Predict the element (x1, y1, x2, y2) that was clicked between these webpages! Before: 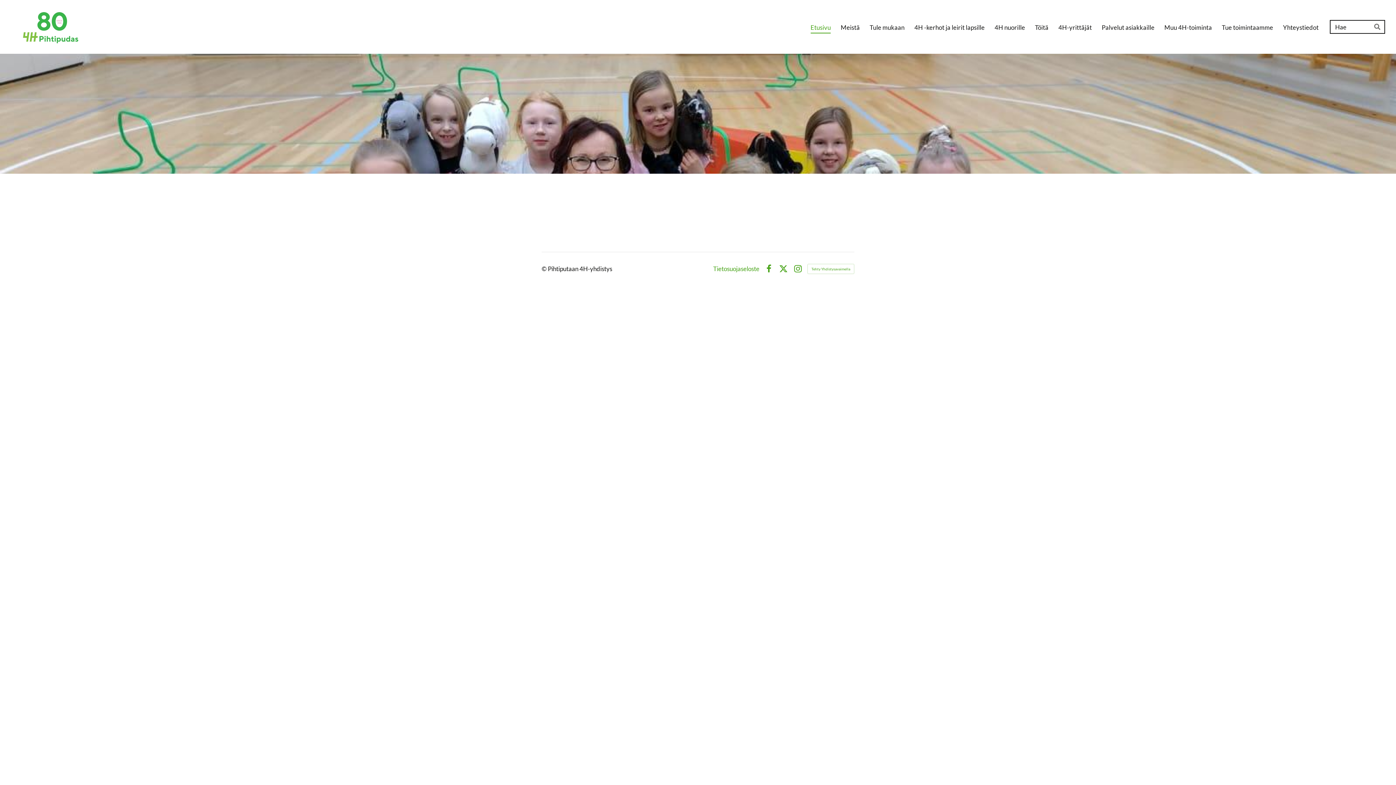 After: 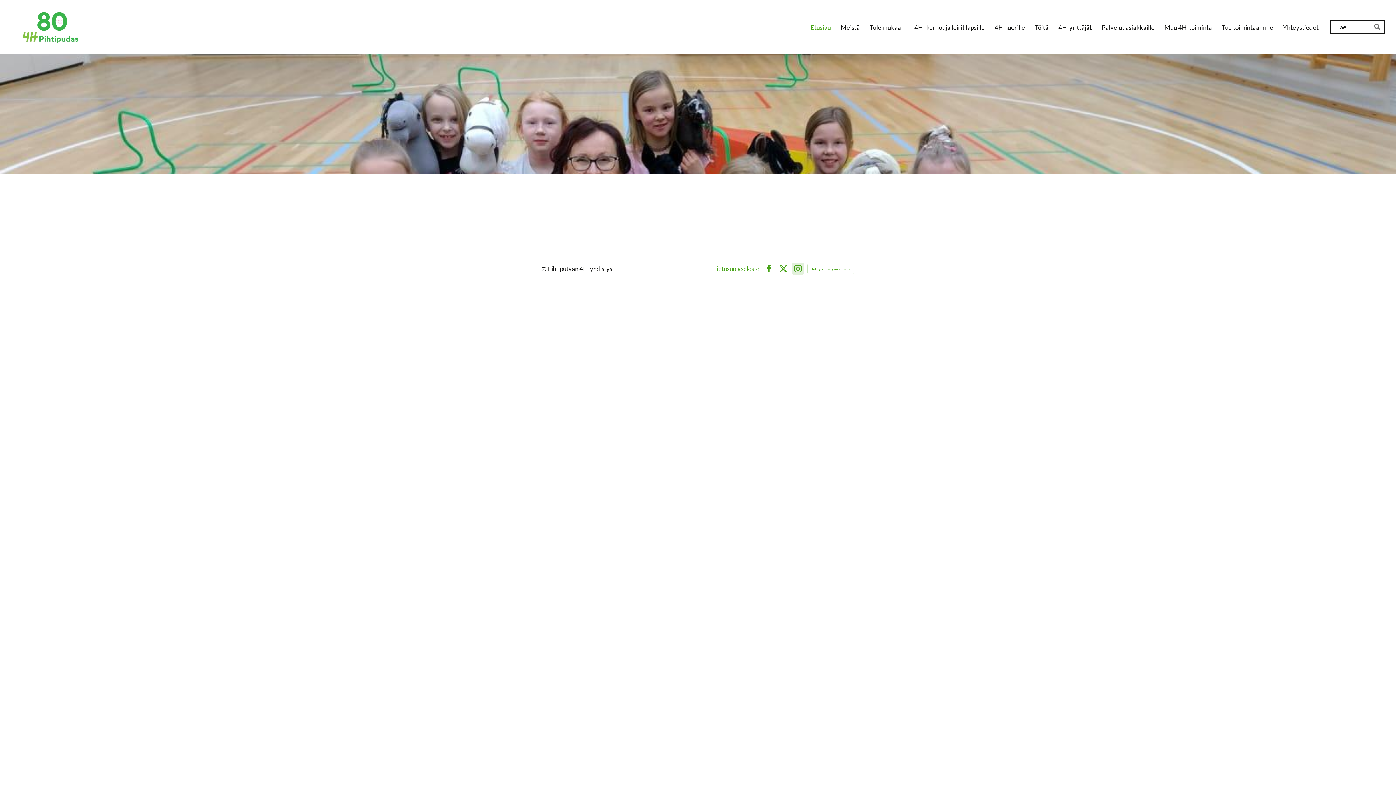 Action: bbox: (793, 264, 802, 273) label: Instagram